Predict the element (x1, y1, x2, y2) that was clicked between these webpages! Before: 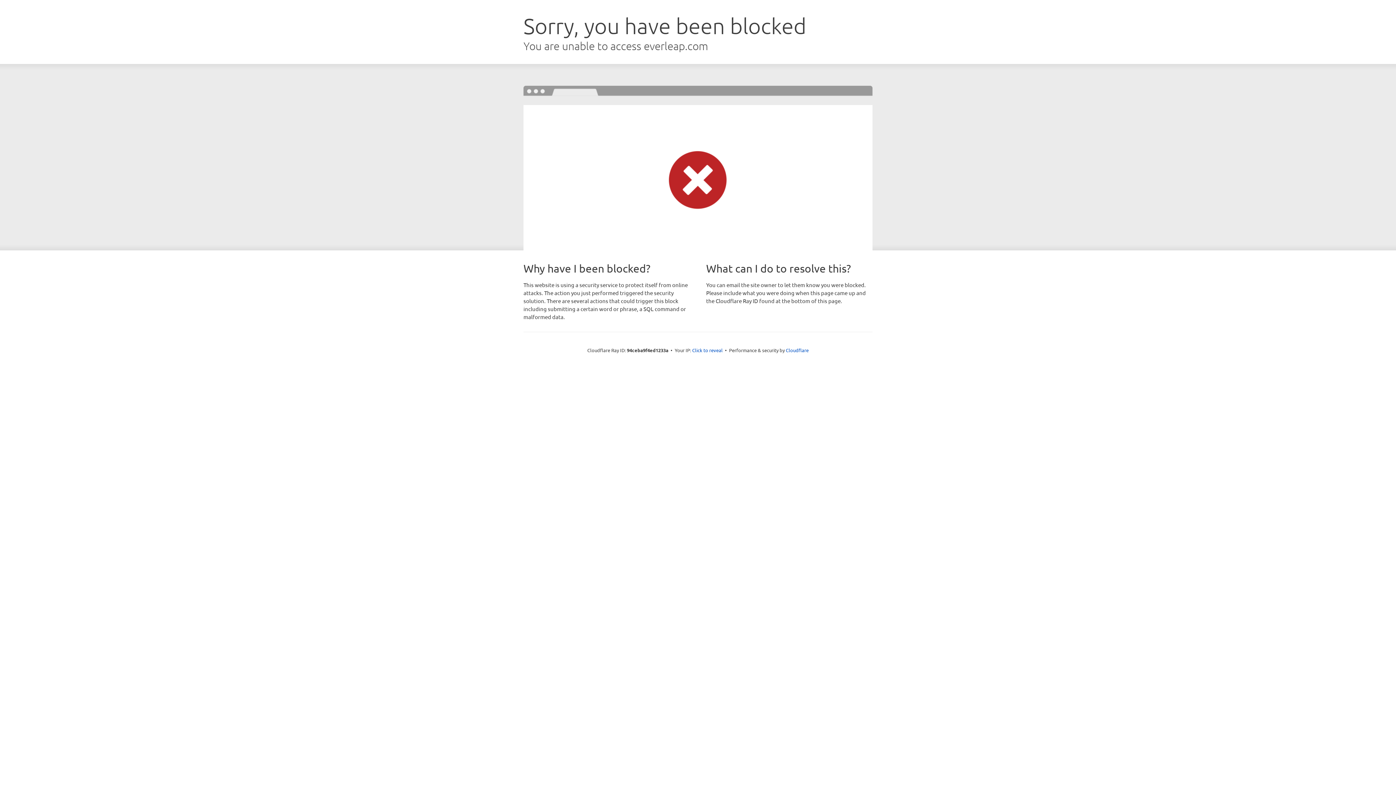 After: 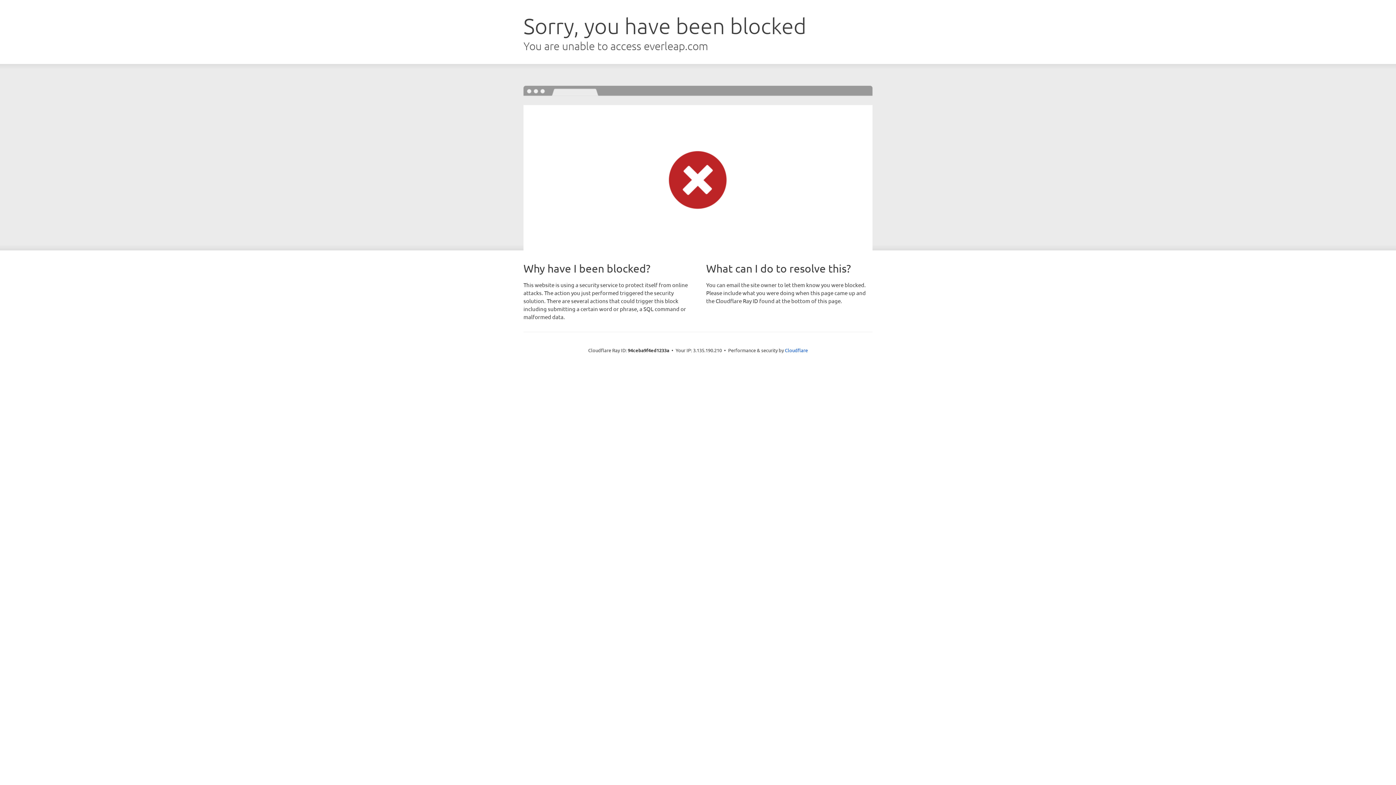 Action: label: Click to reveal bbox: (692, 346, 722, 353)